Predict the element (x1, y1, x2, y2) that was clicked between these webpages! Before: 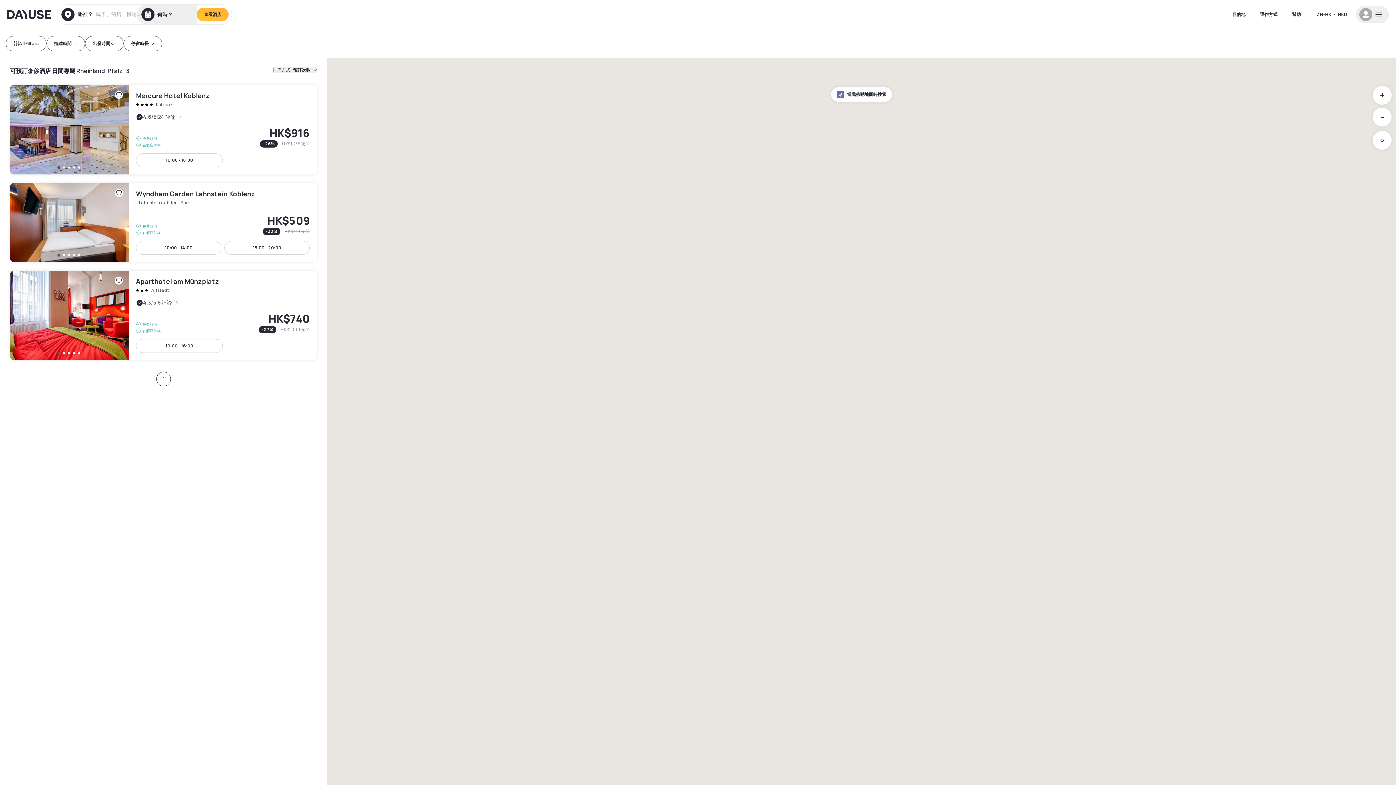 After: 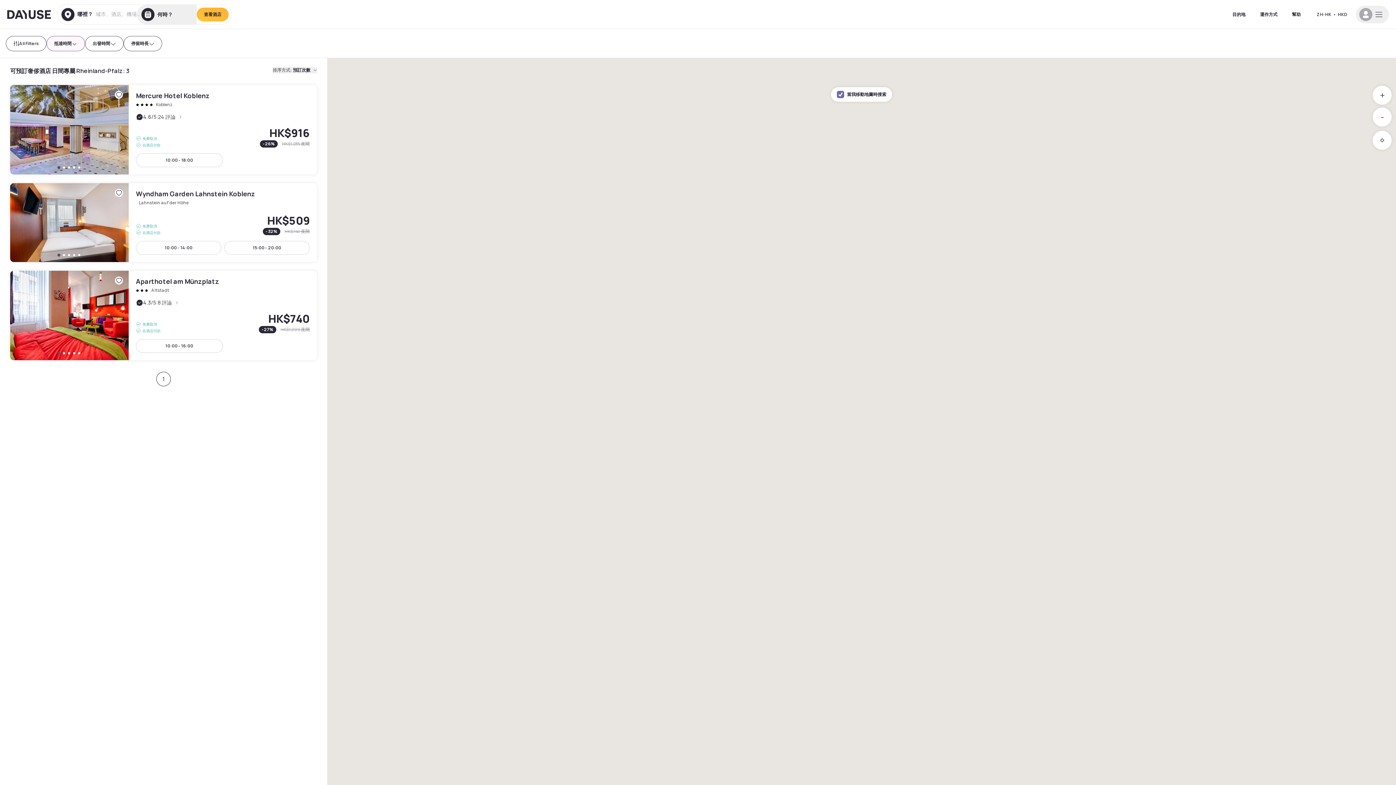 Action: label: 抵達時間 bbox: (46, 35, 85, 51)